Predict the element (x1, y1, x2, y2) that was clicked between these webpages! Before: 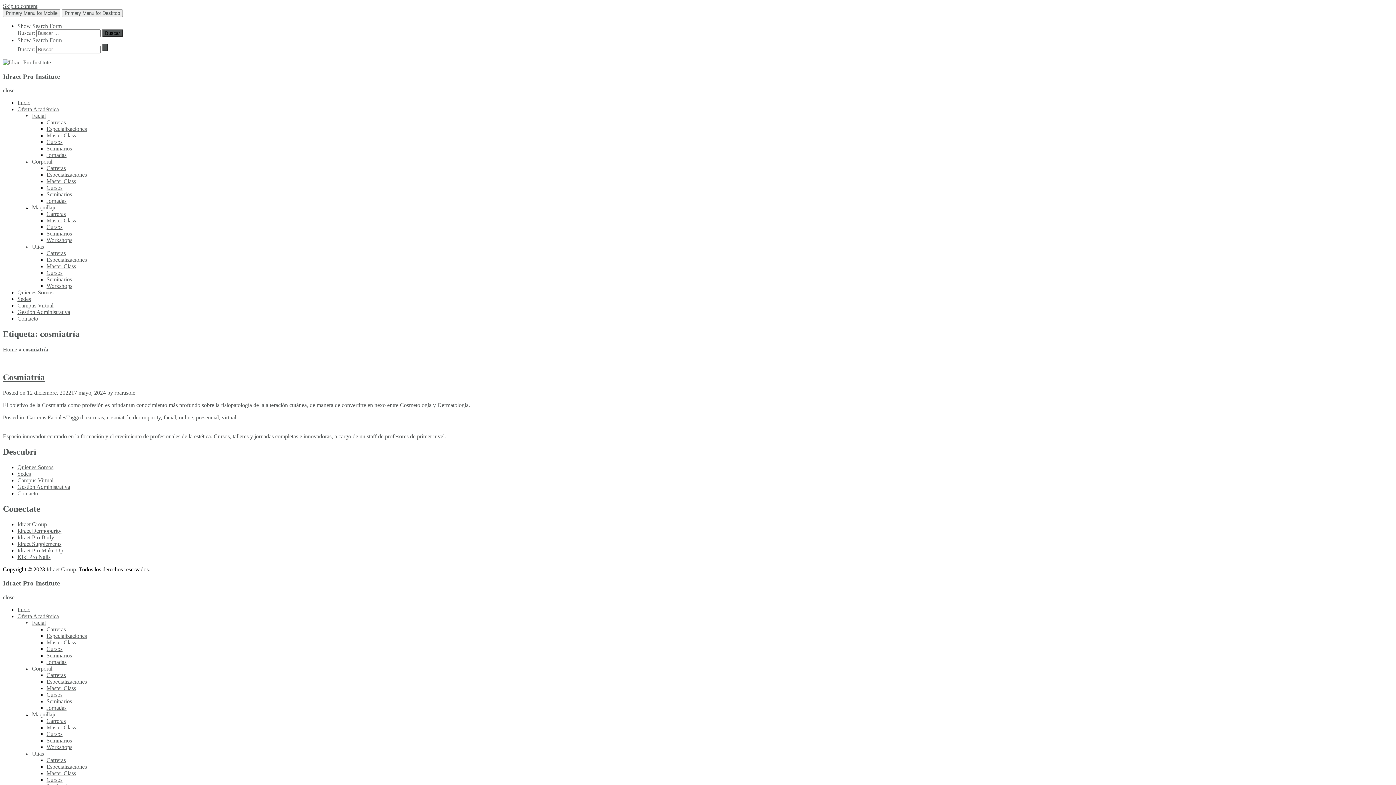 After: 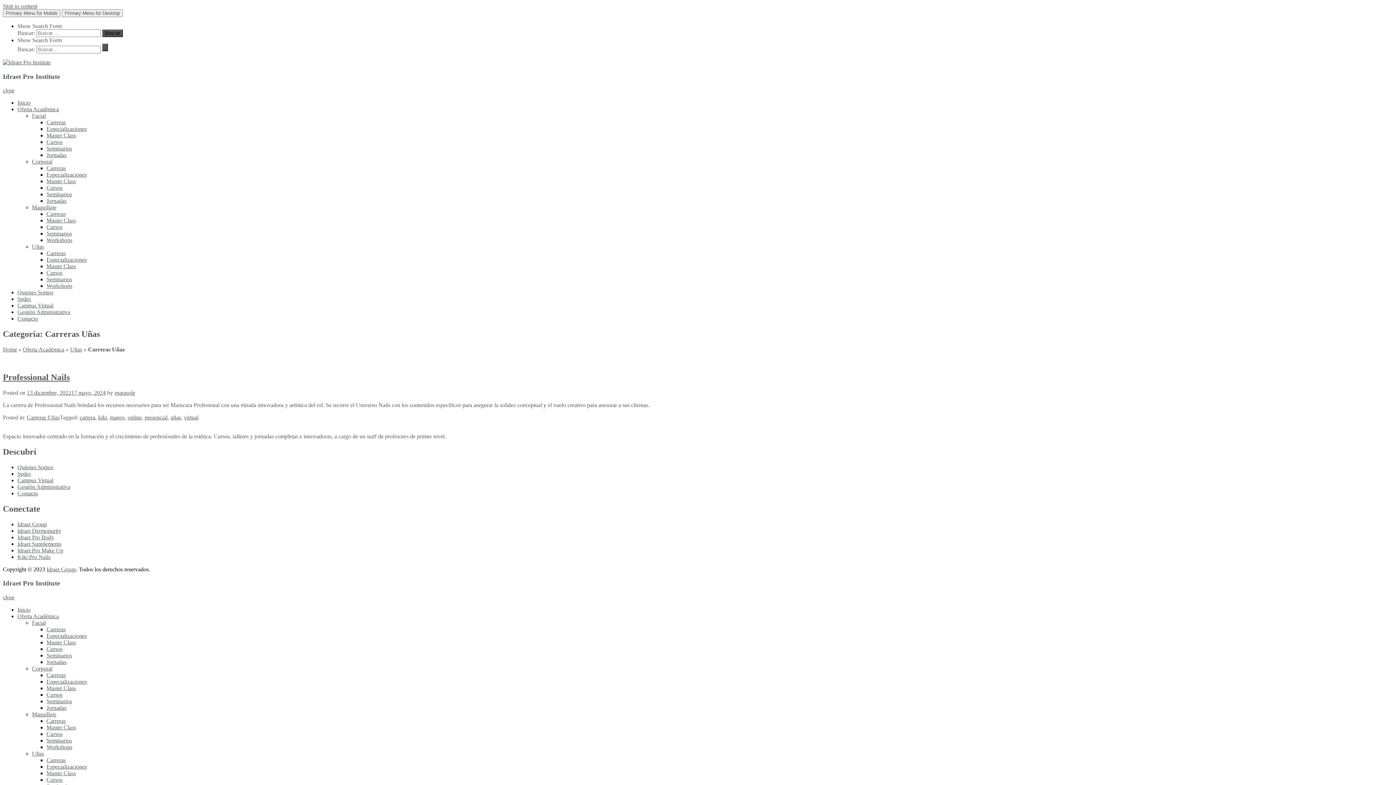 Action: label: Carreras bbox: (46, 250, 65, 256)